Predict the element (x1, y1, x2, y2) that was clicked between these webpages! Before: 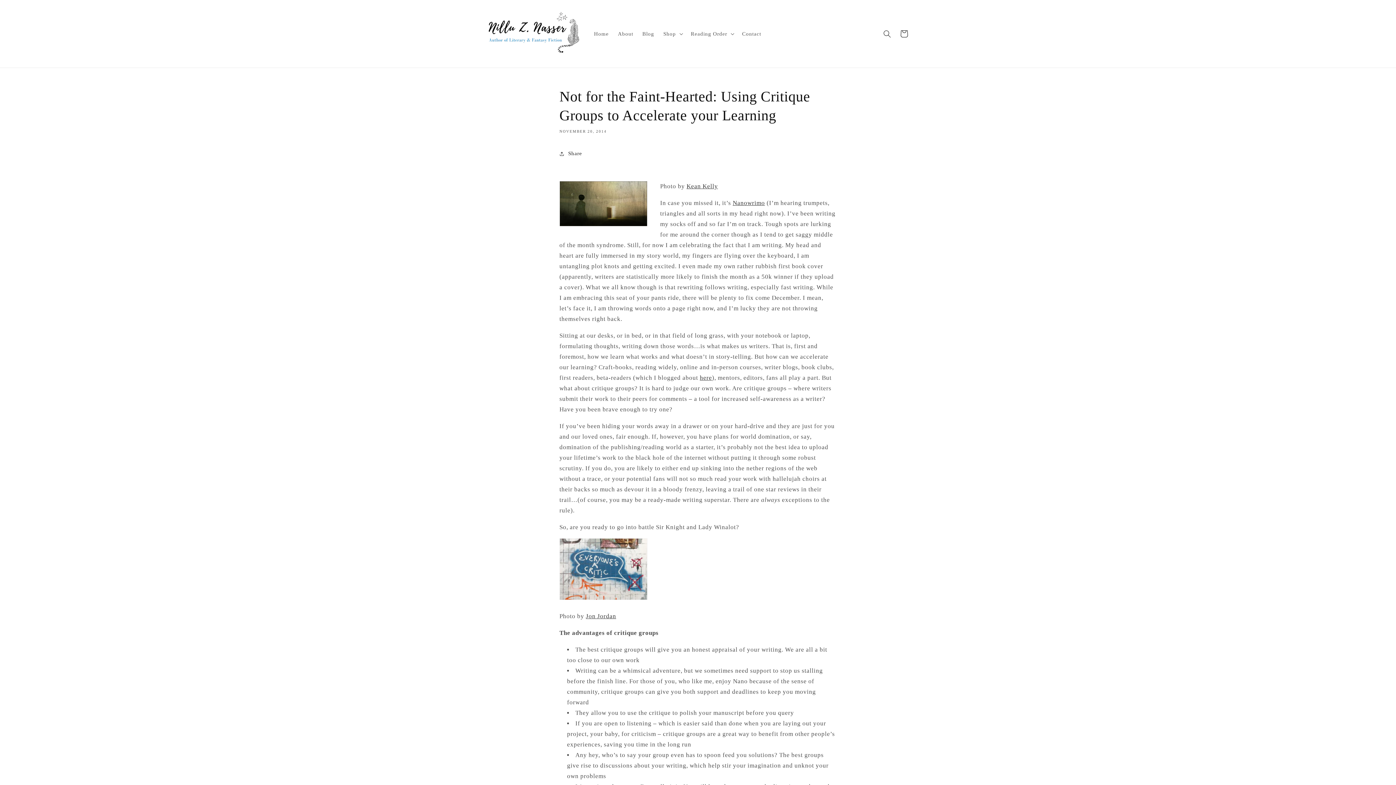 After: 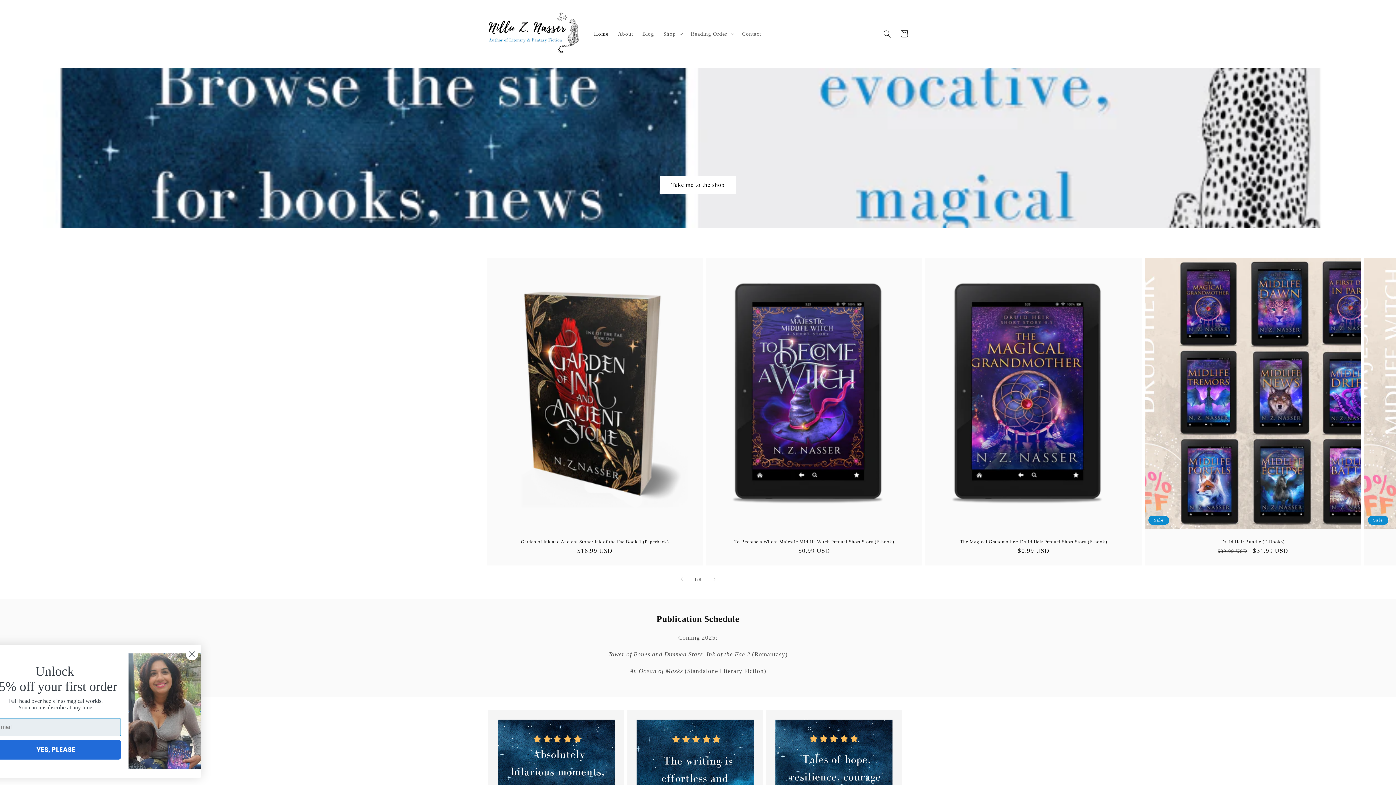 Action: label: Home bbox: (589, 26, 613, 41)